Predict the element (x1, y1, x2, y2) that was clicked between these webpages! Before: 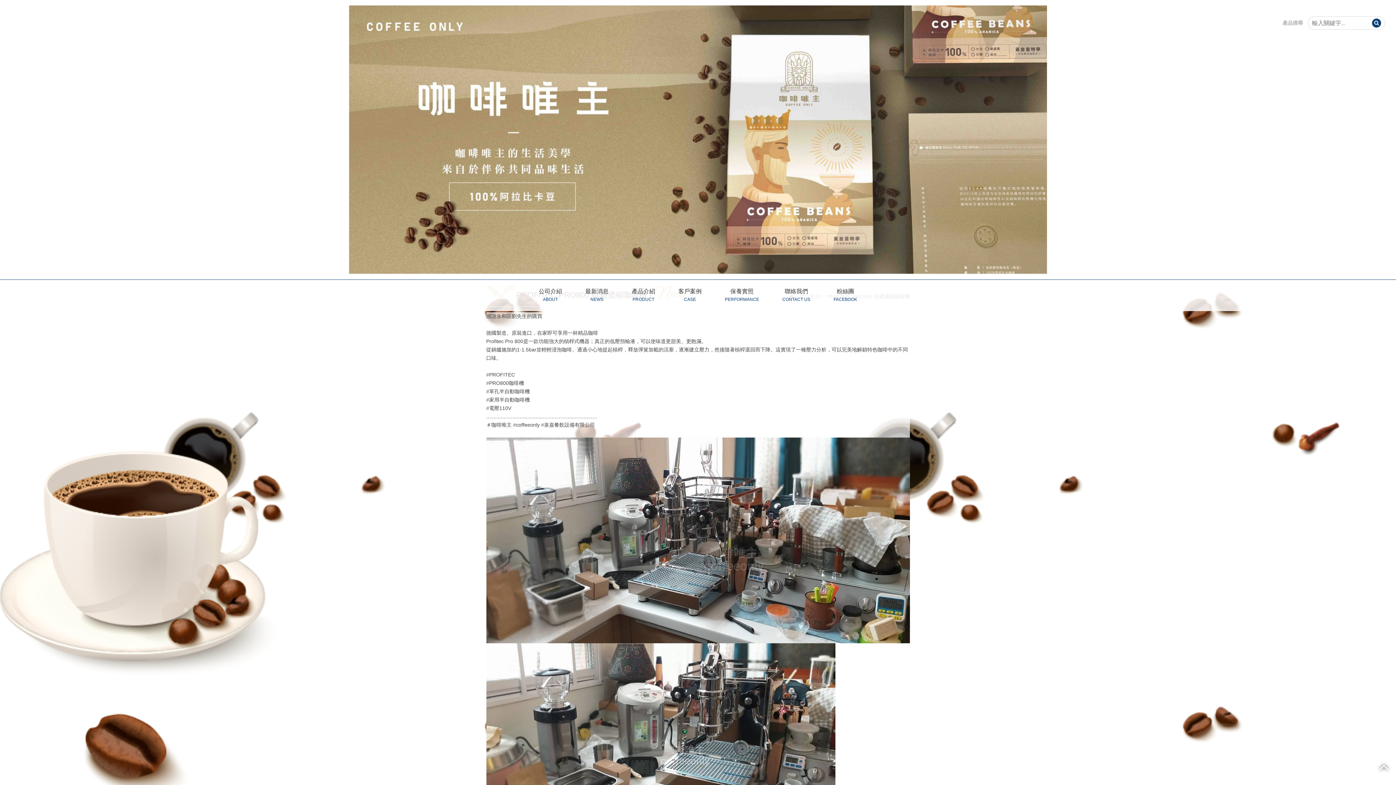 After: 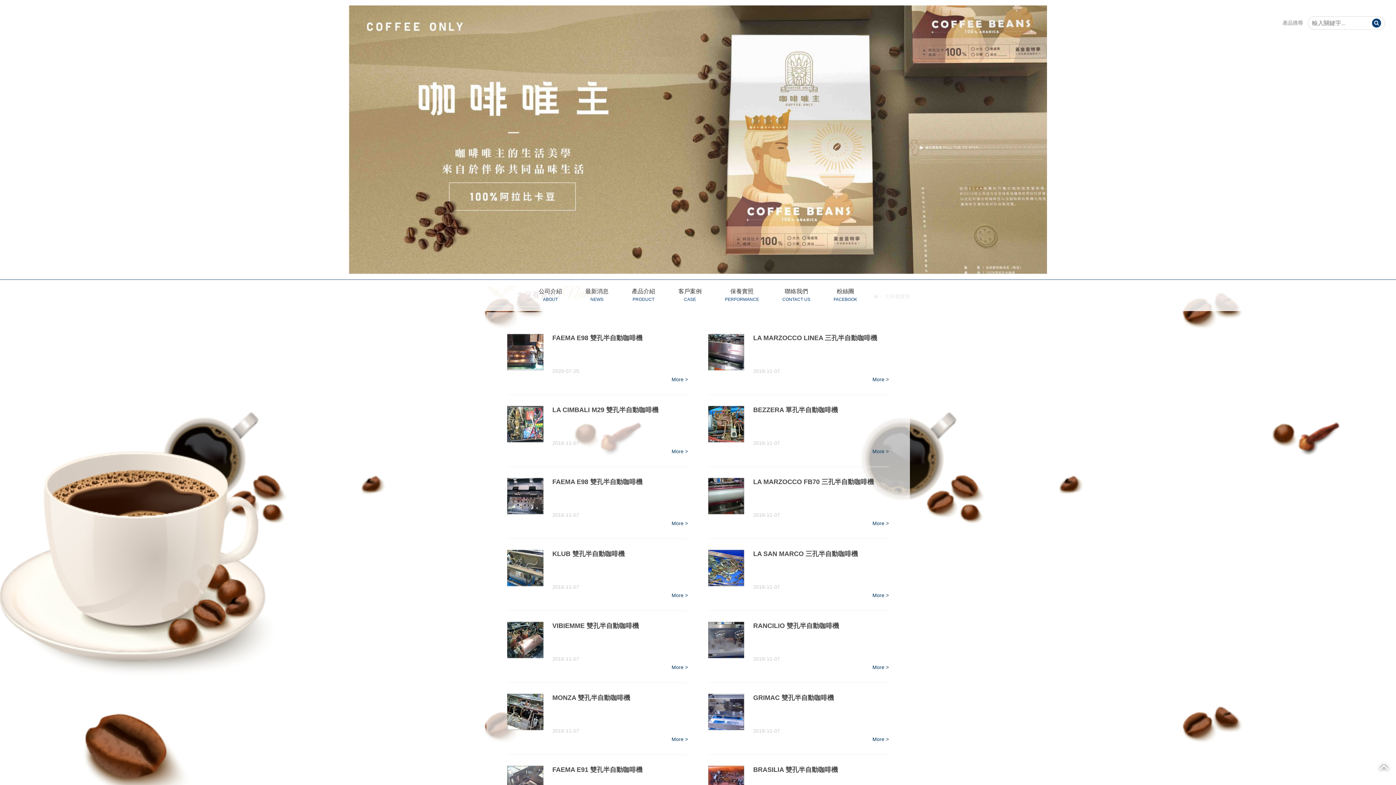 Action: label: 保養實照
PERFORMANCE bbox: (725, 287, 759, 304)